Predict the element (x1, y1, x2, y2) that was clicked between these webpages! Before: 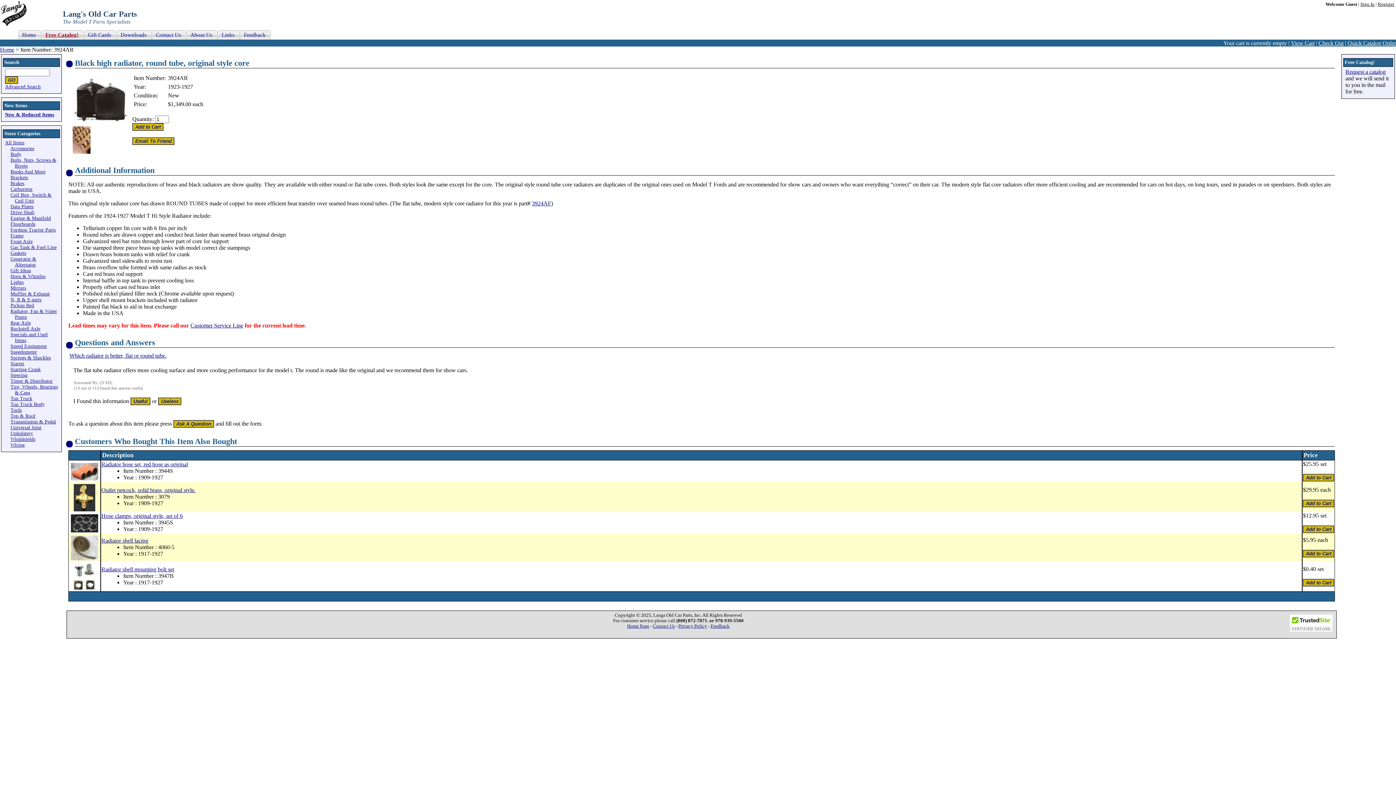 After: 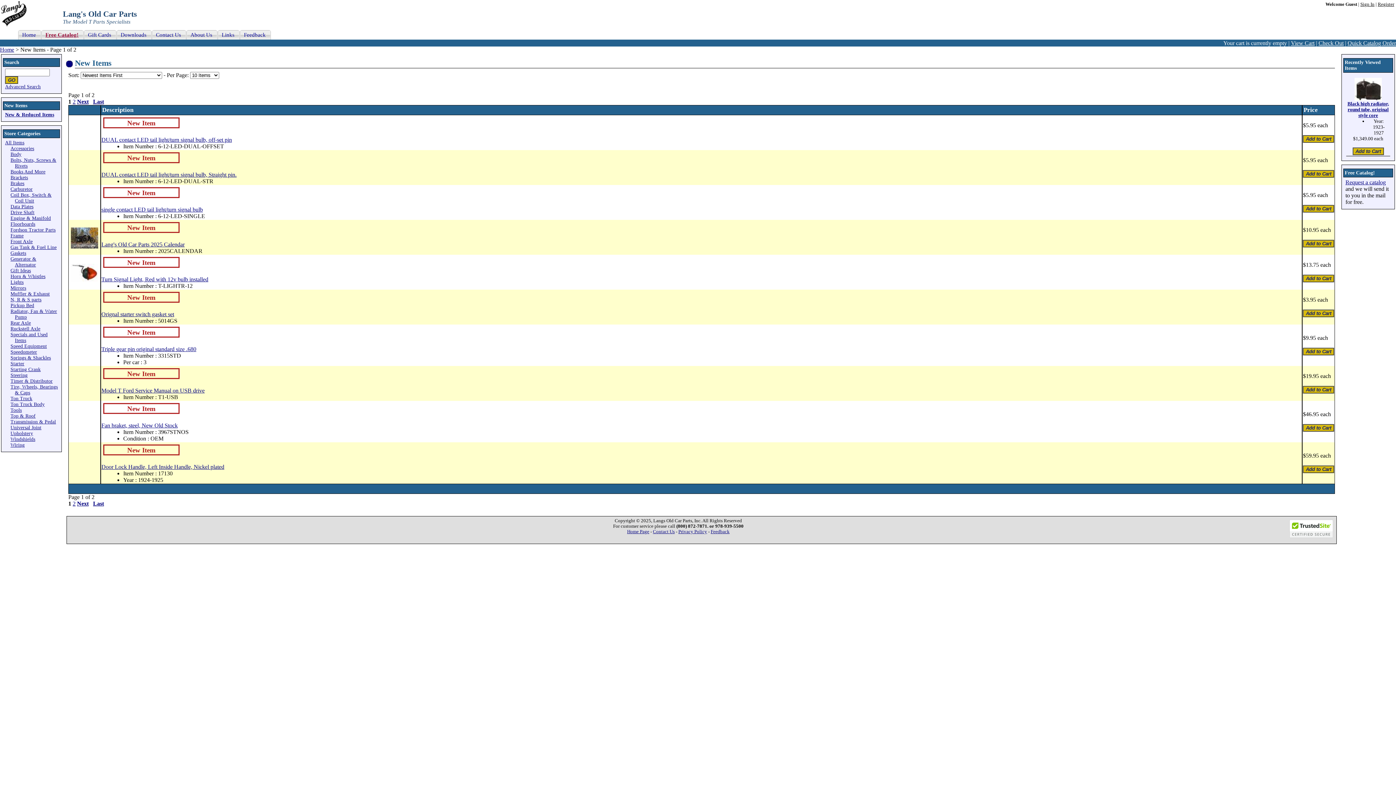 Action: bbox: (5, 112, 54, 117) label: New & Reduced Items